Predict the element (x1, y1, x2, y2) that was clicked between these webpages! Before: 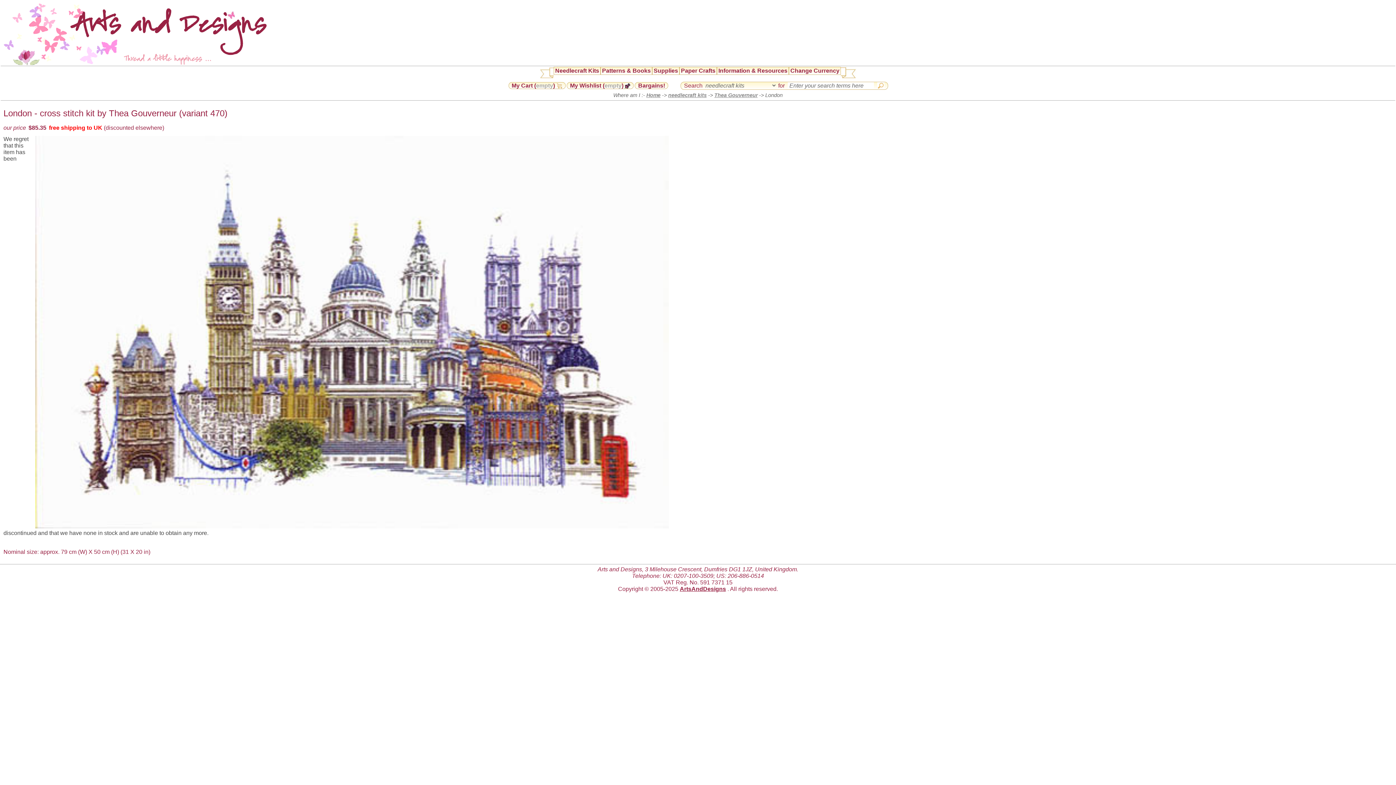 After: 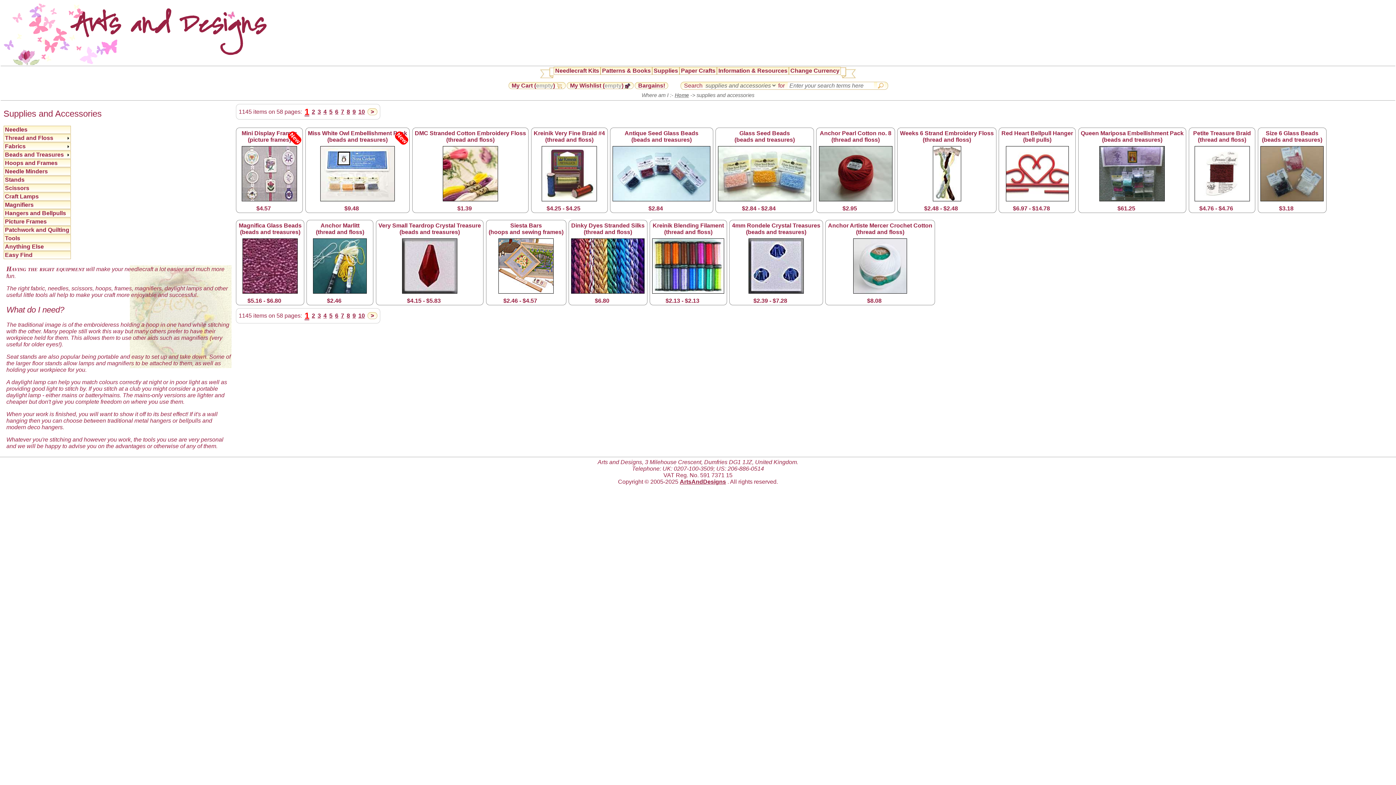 Action: label: Supplies bbox: (653, 67, 678, 74)